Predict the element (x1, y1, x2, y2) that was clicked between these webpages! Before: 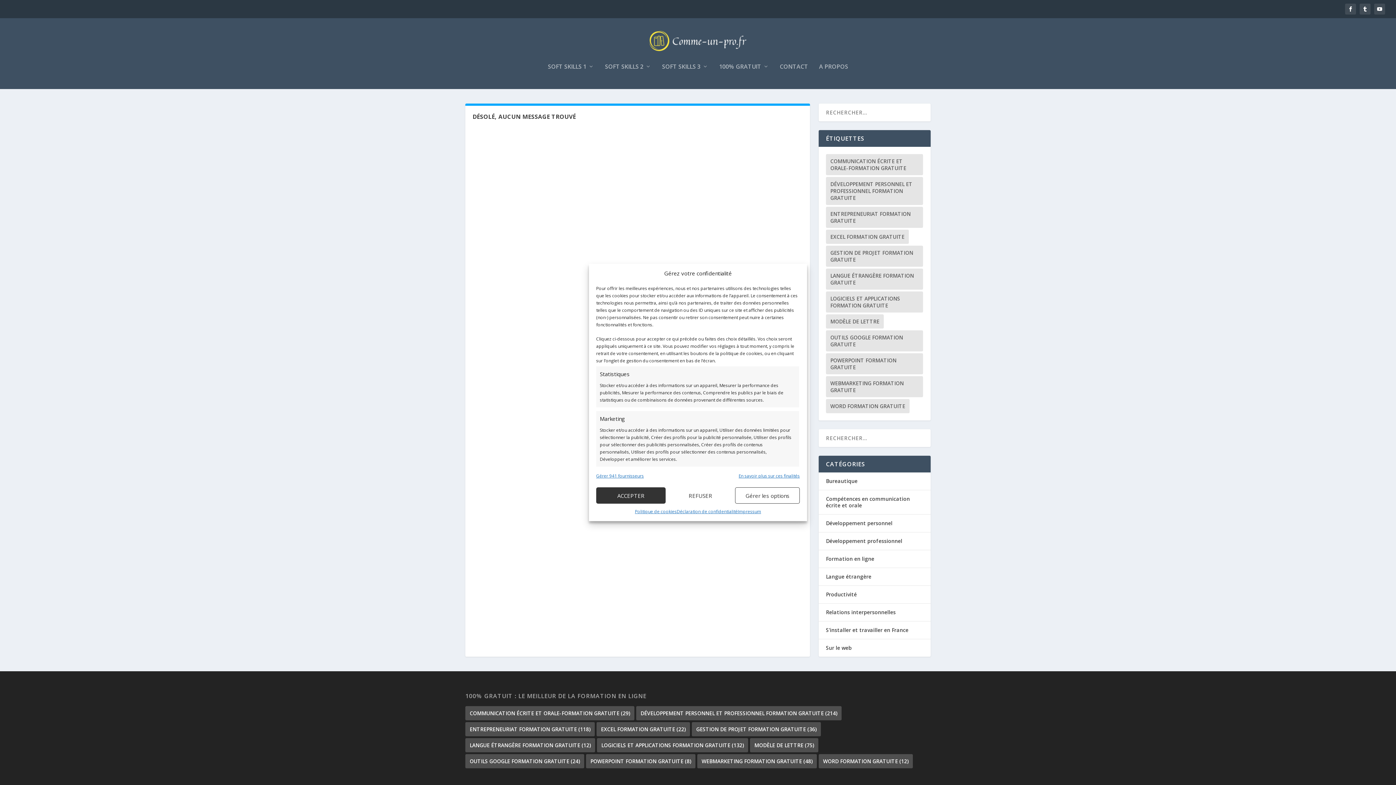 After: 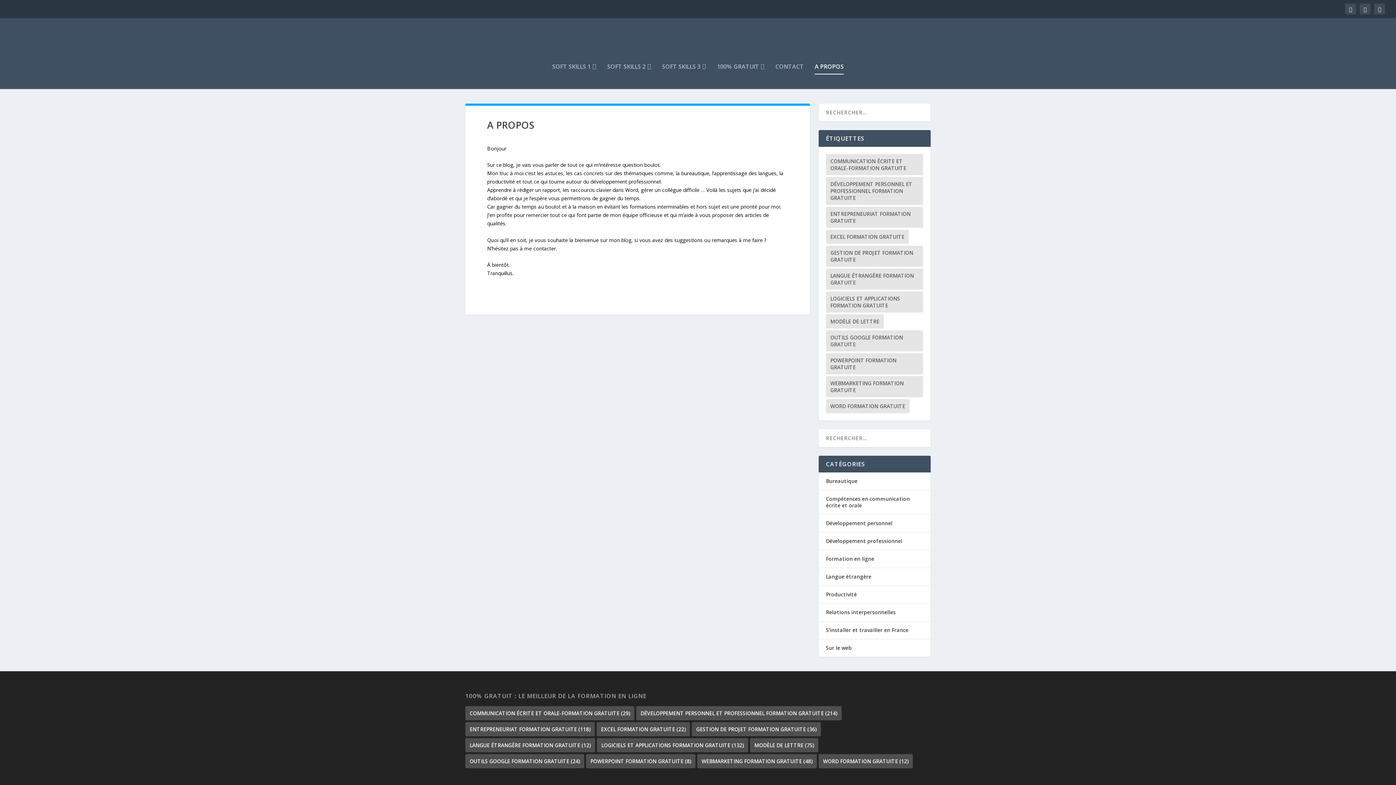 Action: label: A PROPOS bbox: (819, 63, 848, 89)